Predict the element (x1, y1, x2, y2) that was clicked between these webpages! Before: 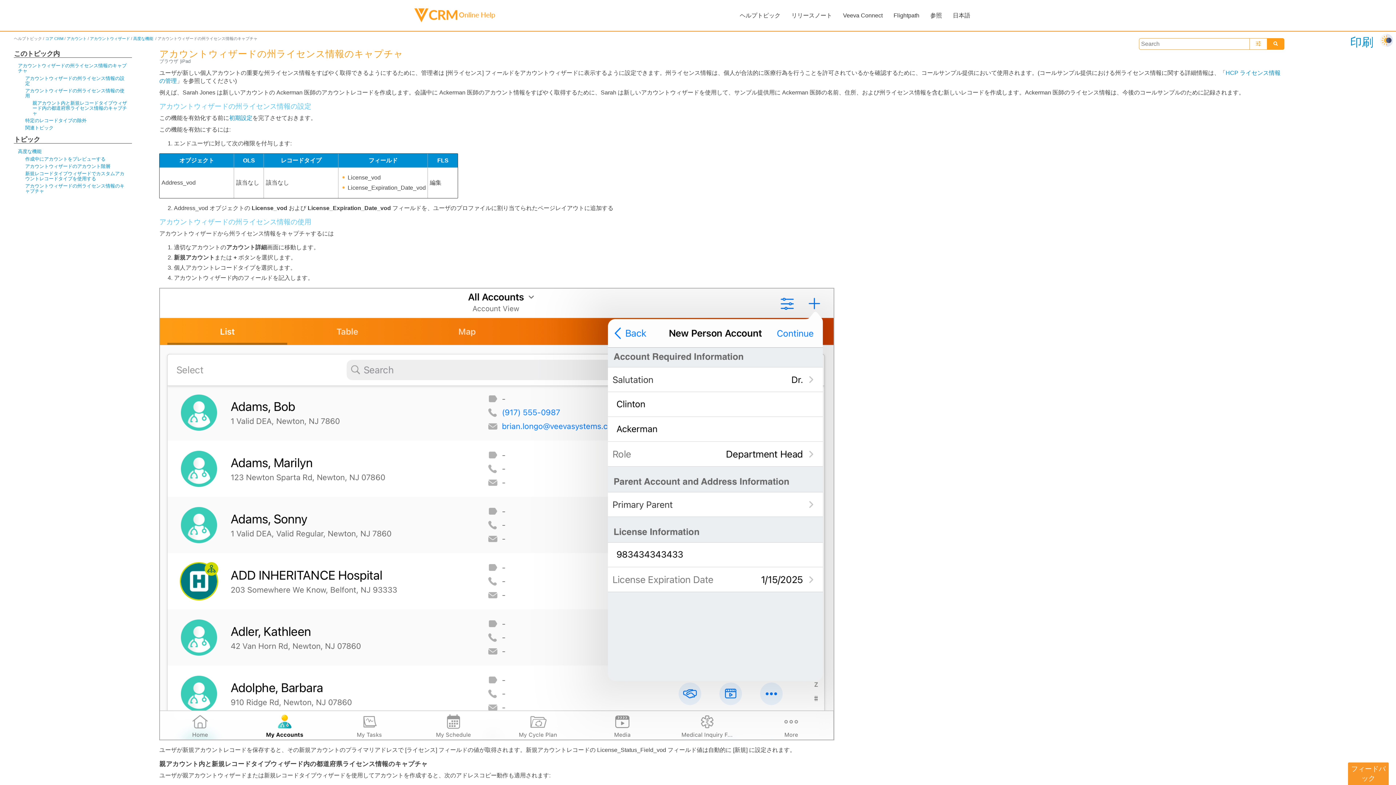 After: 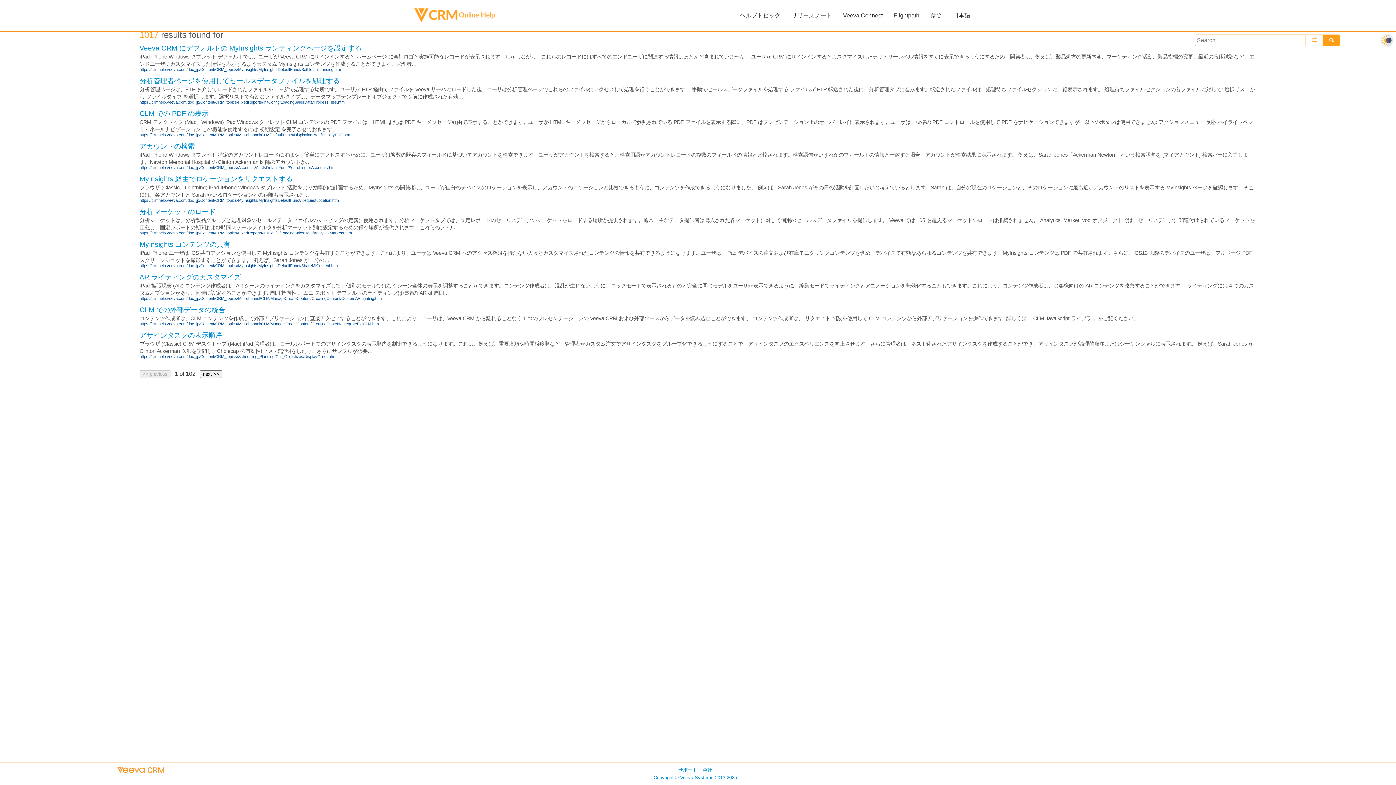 Action: bbox: (1267, 38, 1284, 49)